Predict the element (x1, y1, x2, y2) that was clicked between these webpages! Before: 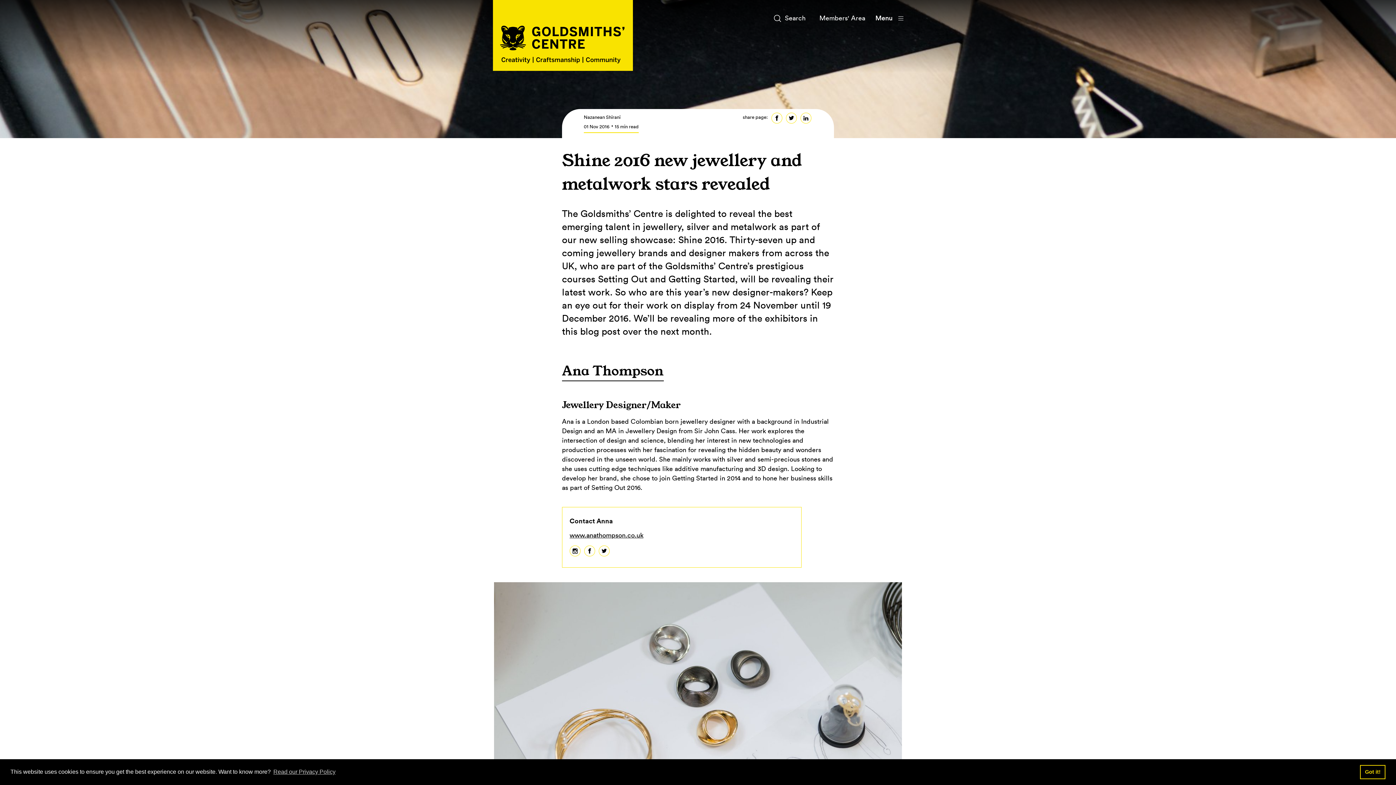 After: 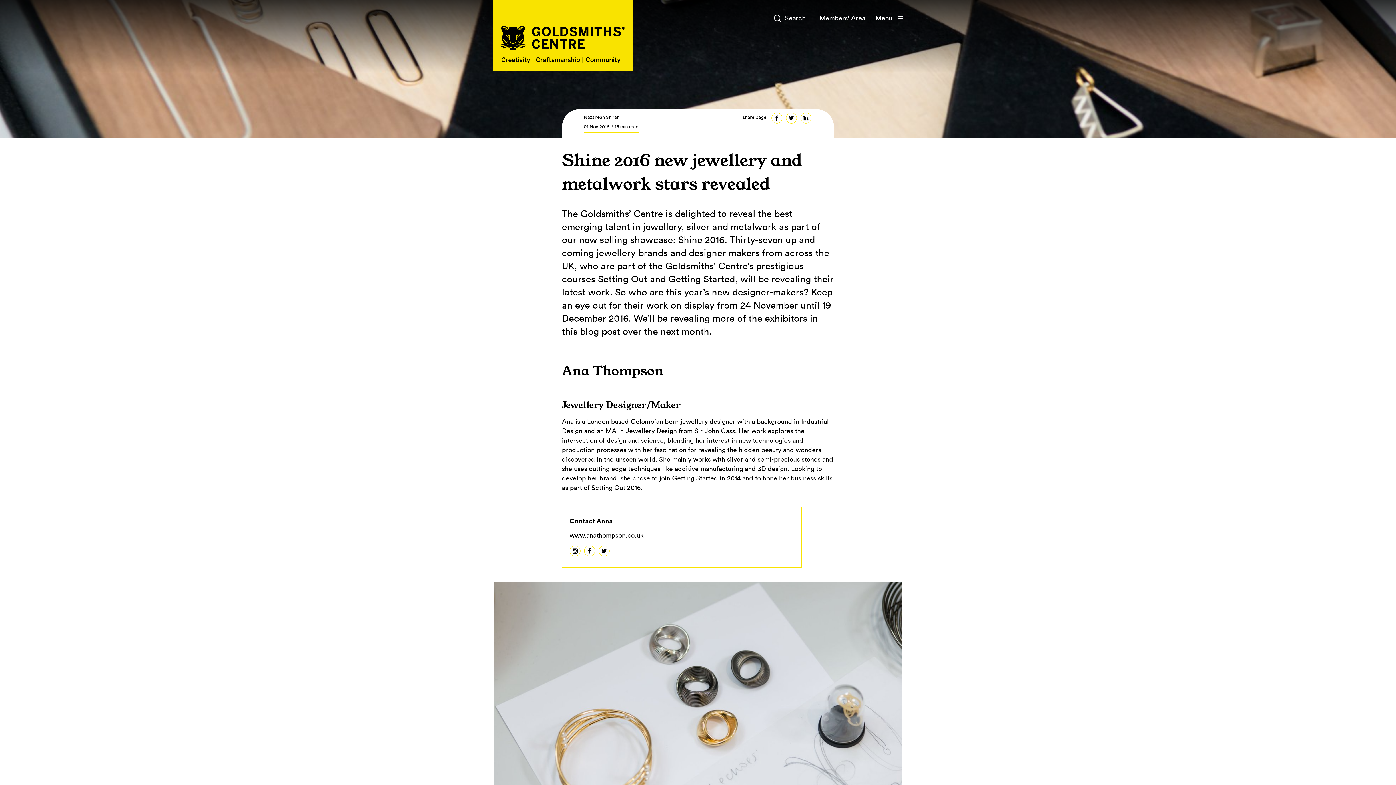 Action: bbox: (1360, 765, 1385, 779) label: dismiss cookie message